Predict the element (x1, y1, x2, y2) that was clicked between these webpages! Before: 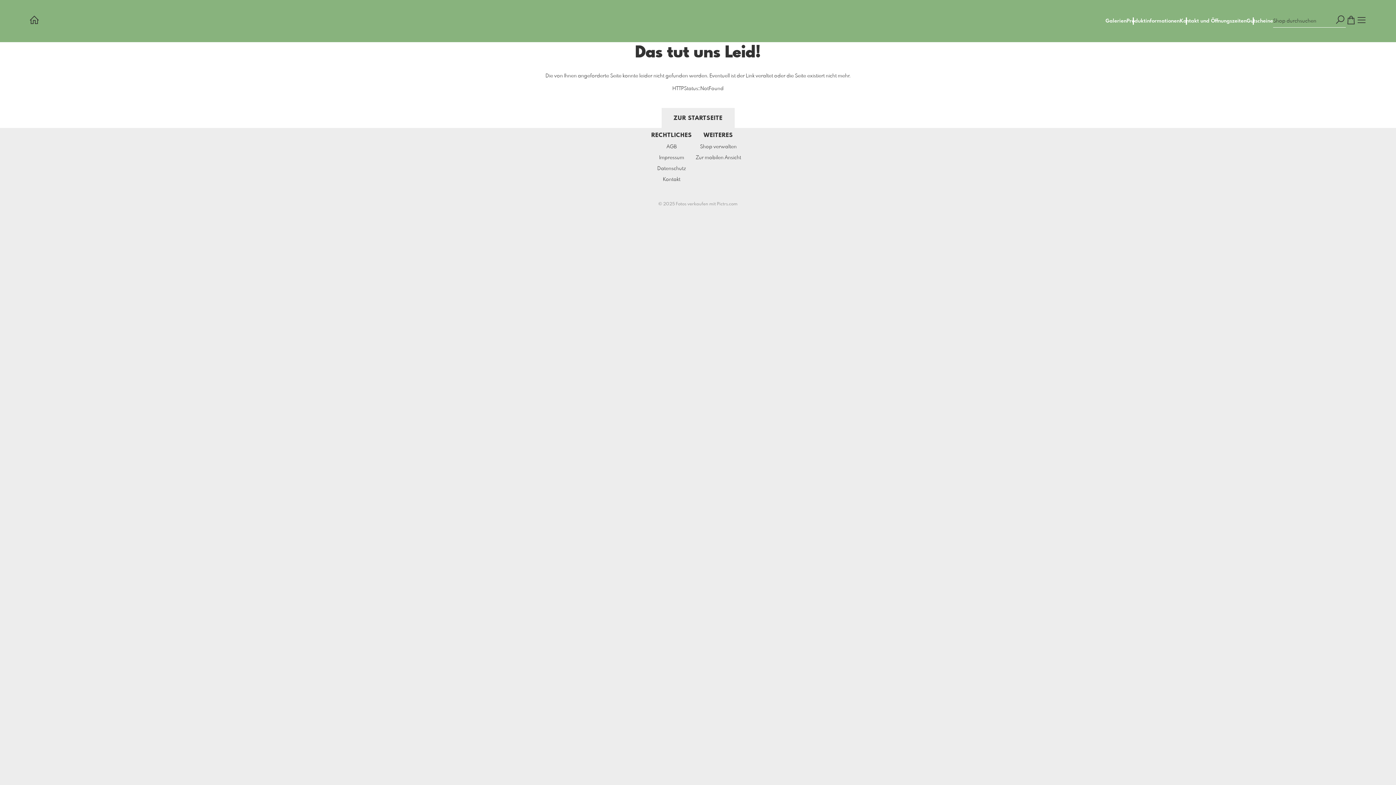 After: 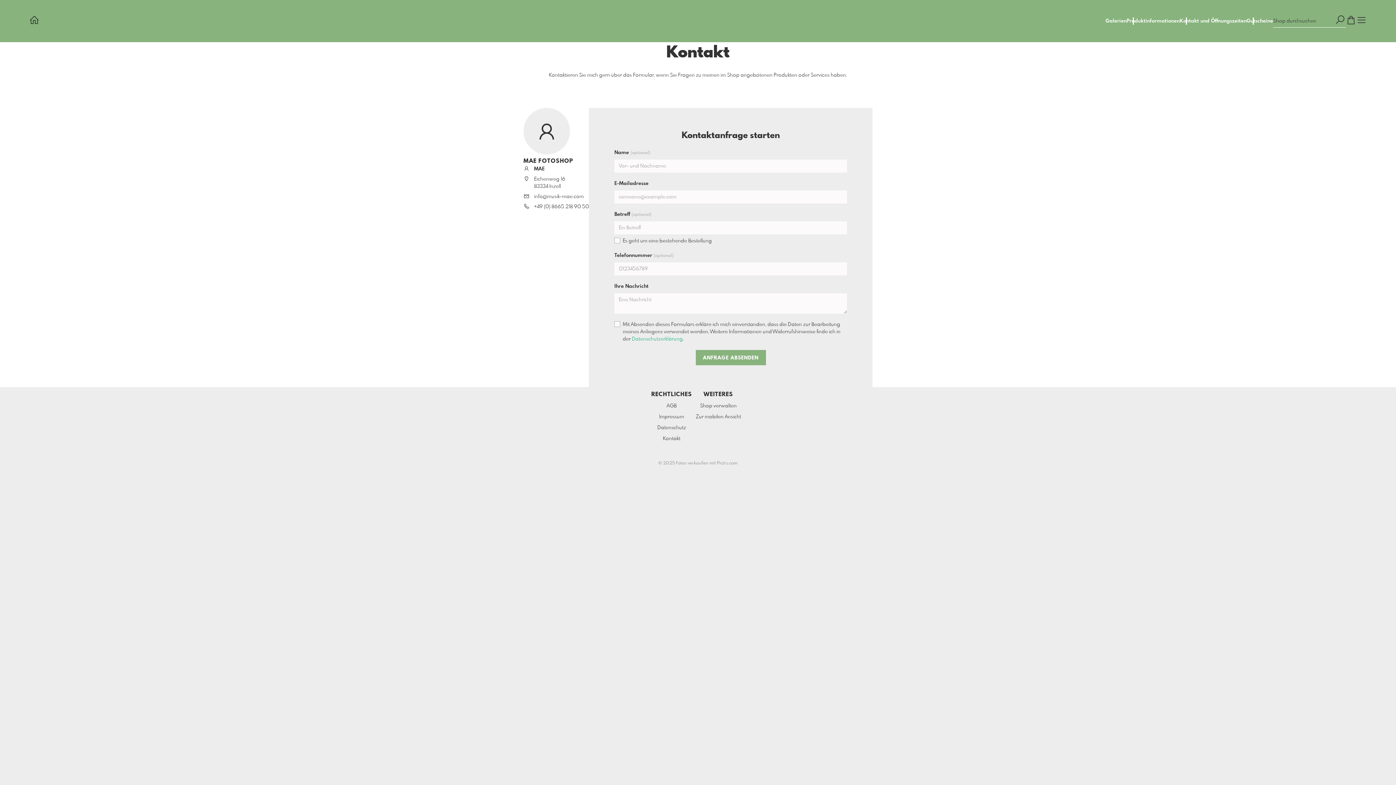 Action: bbox: (663, 177, 680, 182) label: Kontakt